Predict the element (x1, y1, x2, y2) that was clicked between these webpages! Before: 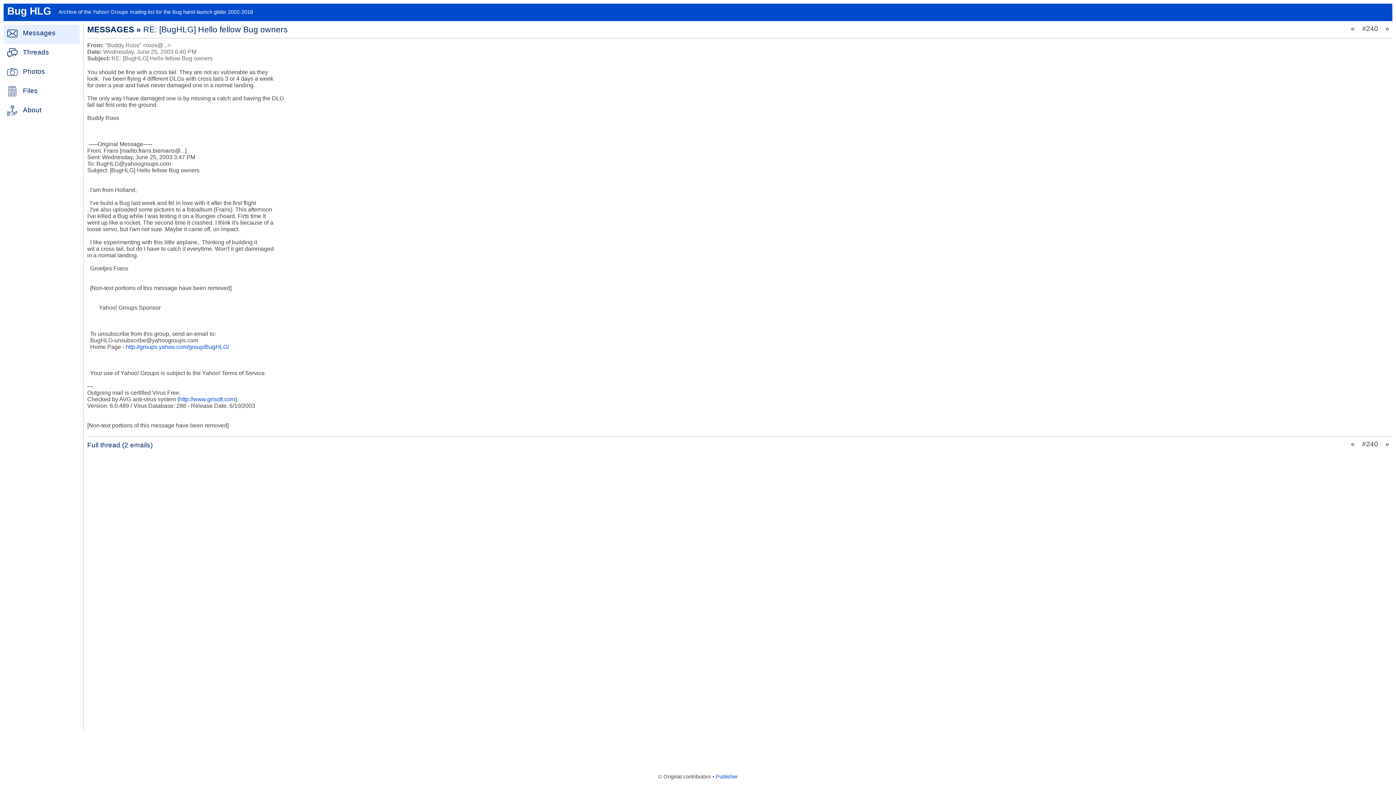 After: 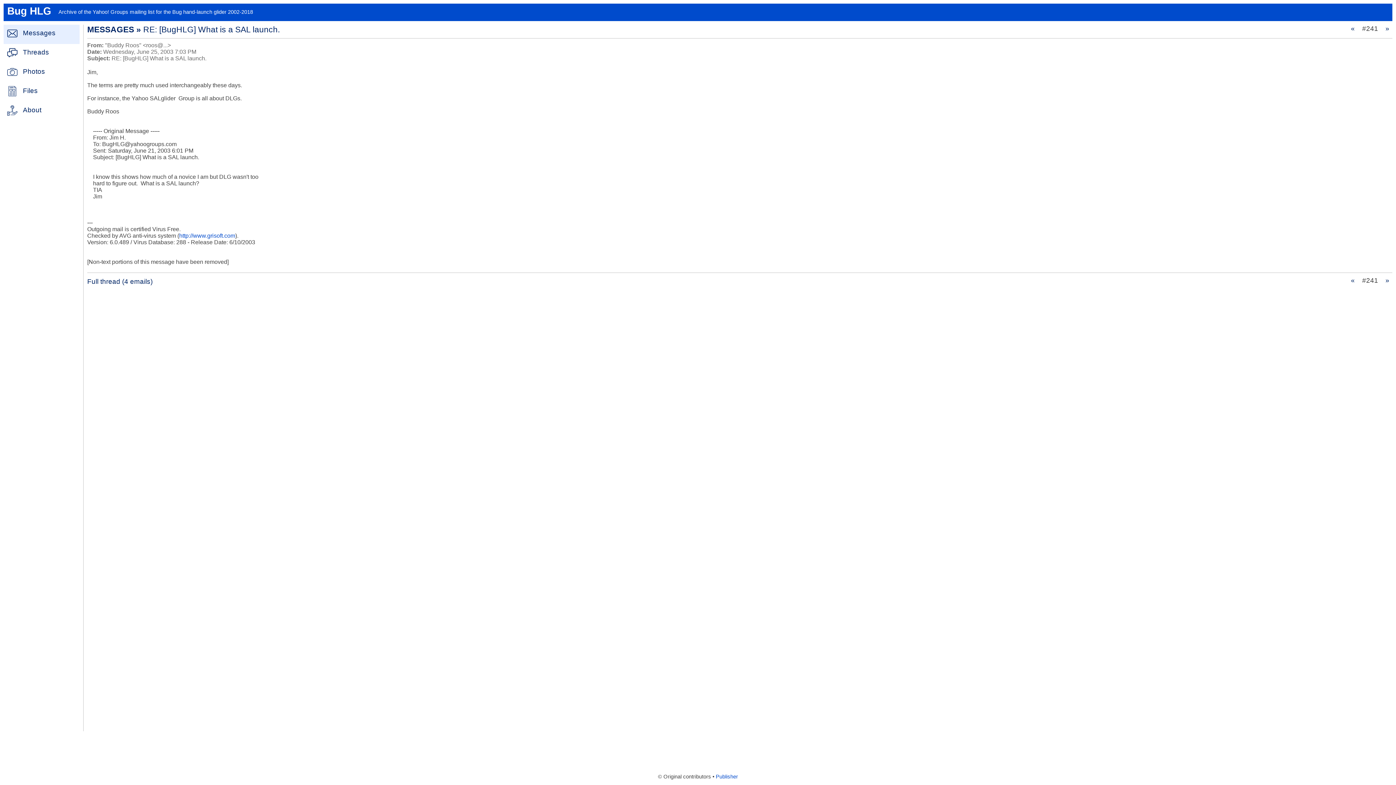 Action: label: « bbox: (1348, 24, 1358, 33)